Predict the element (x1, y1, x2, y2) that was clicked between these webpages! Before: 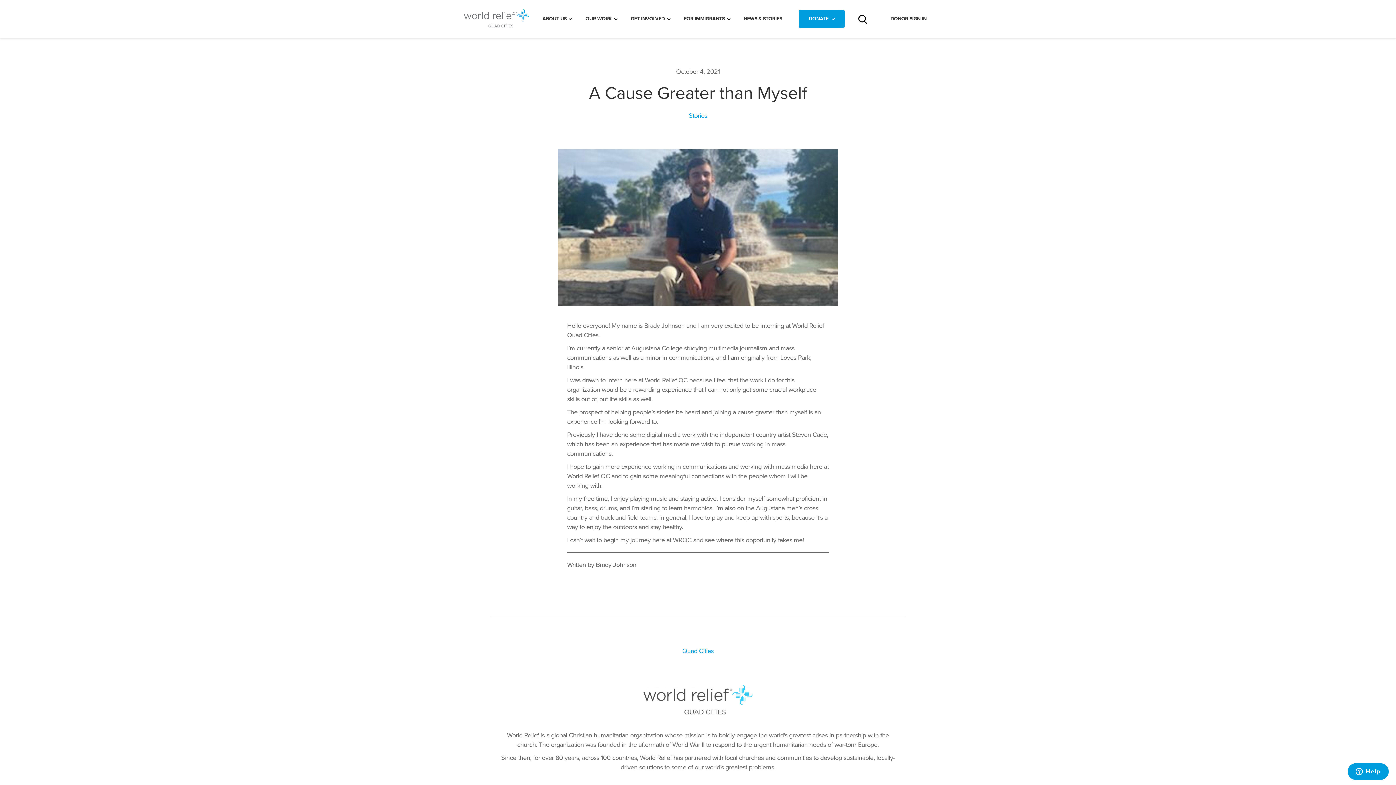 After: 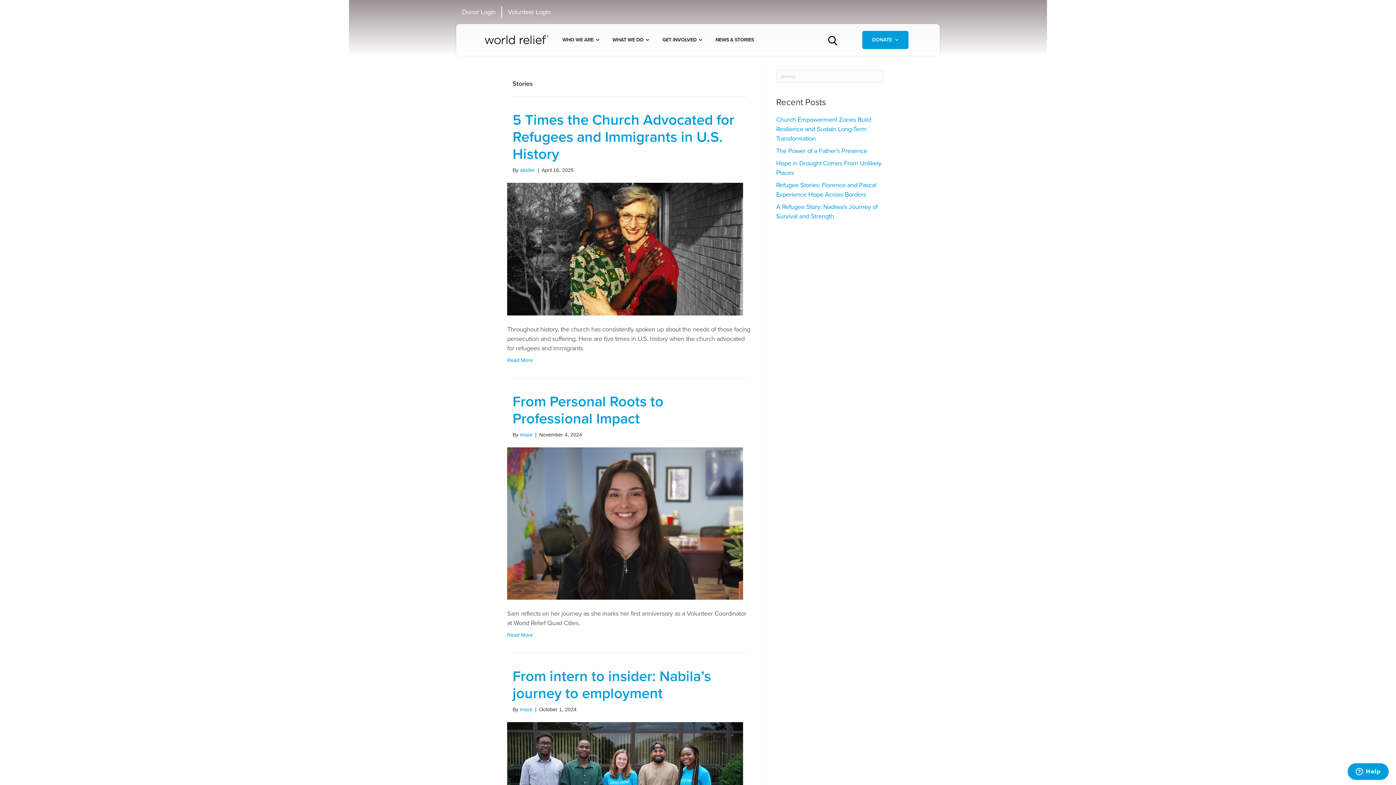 Action: bbox: (688, 111, 707, 119) label: Stories